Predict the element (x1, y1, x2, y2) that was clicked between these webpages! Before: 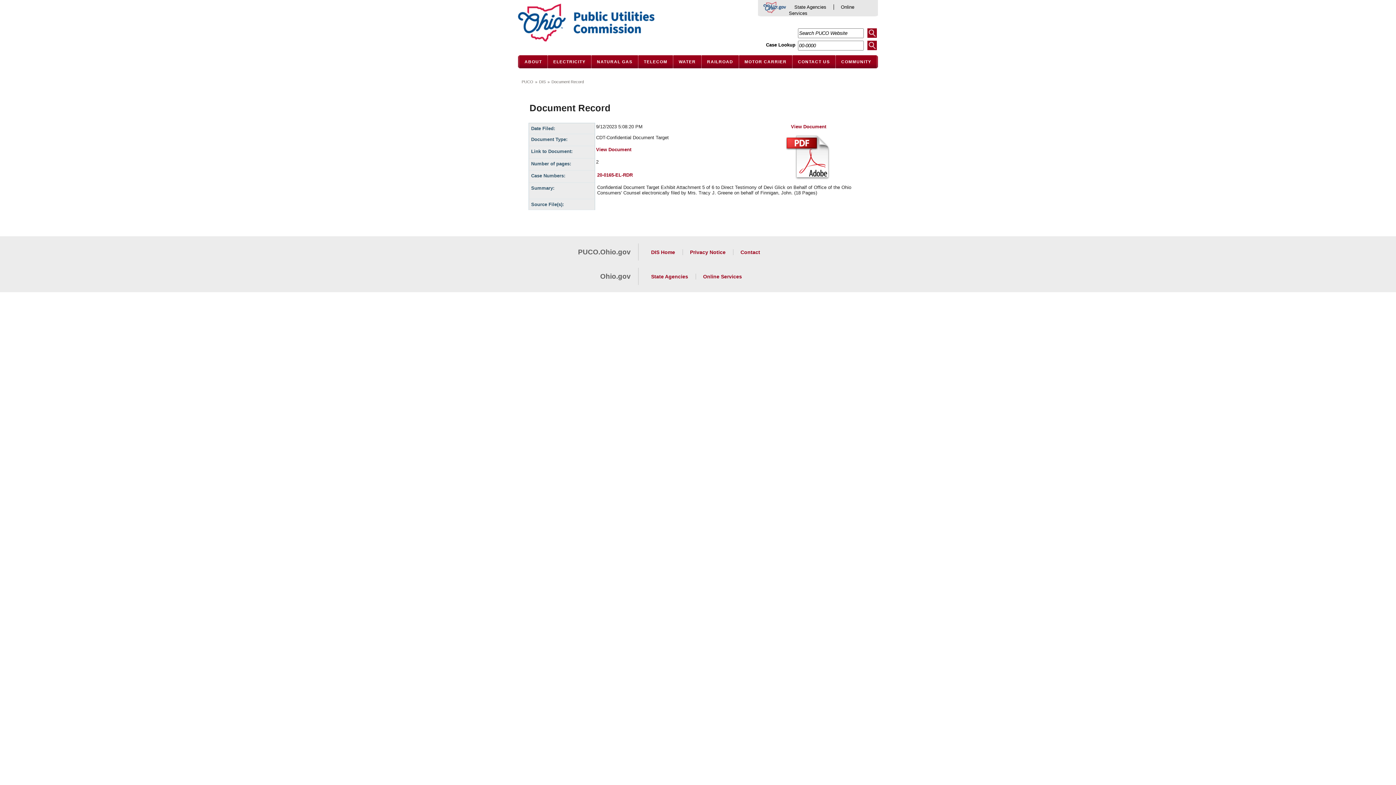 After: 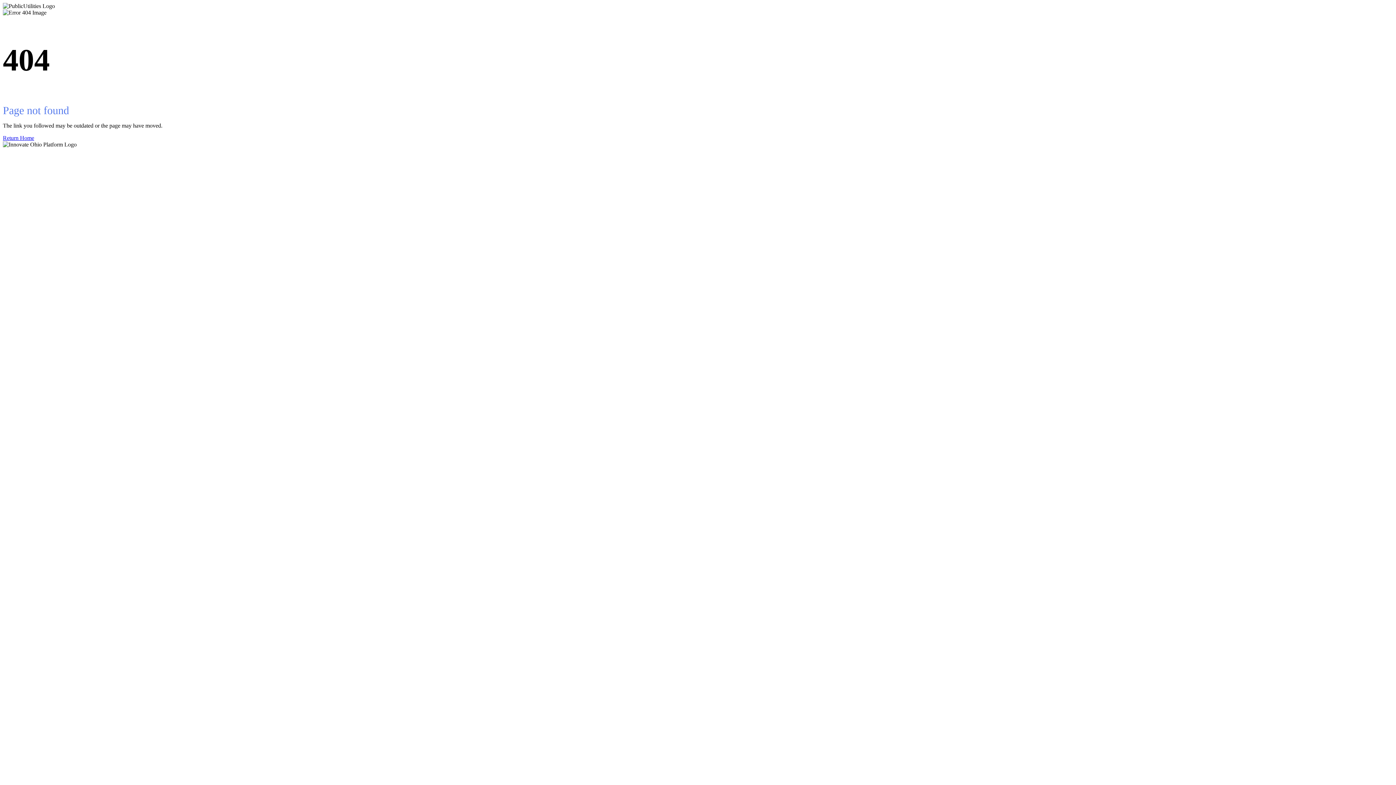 Action: bbox: (701, 55, 738, 68) label: RAILROAD